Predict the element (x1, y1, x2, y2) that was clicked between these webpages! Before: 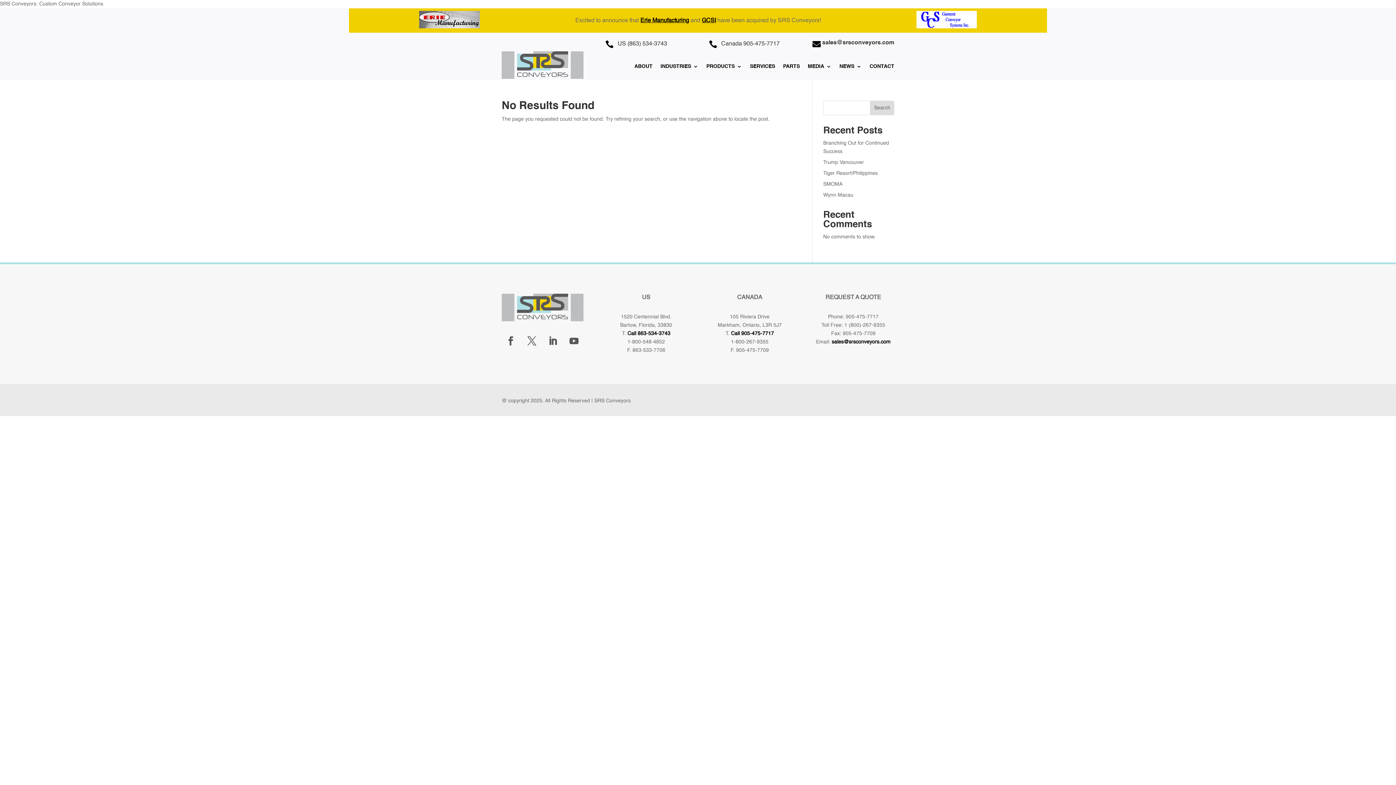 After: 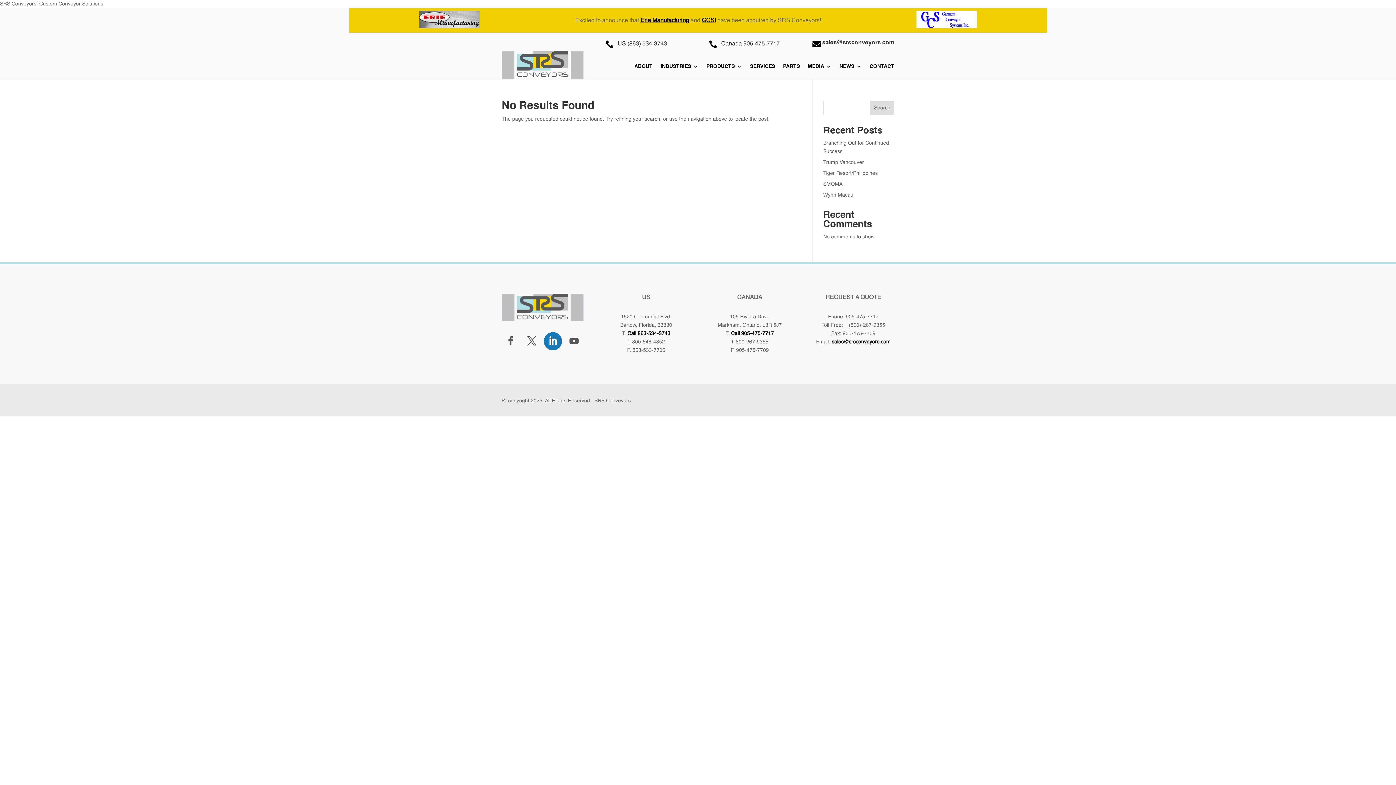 Action: bbox: (544, 332, 562, 350)